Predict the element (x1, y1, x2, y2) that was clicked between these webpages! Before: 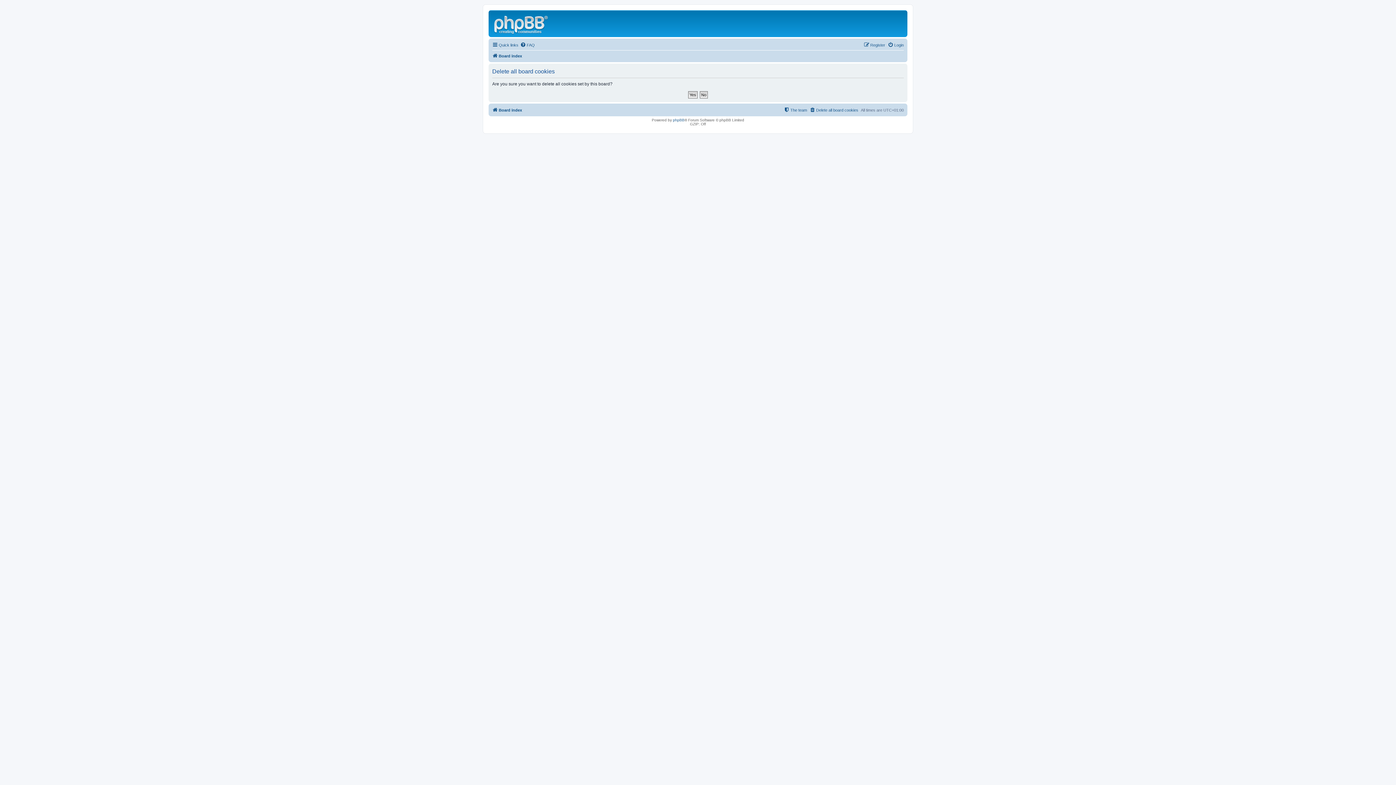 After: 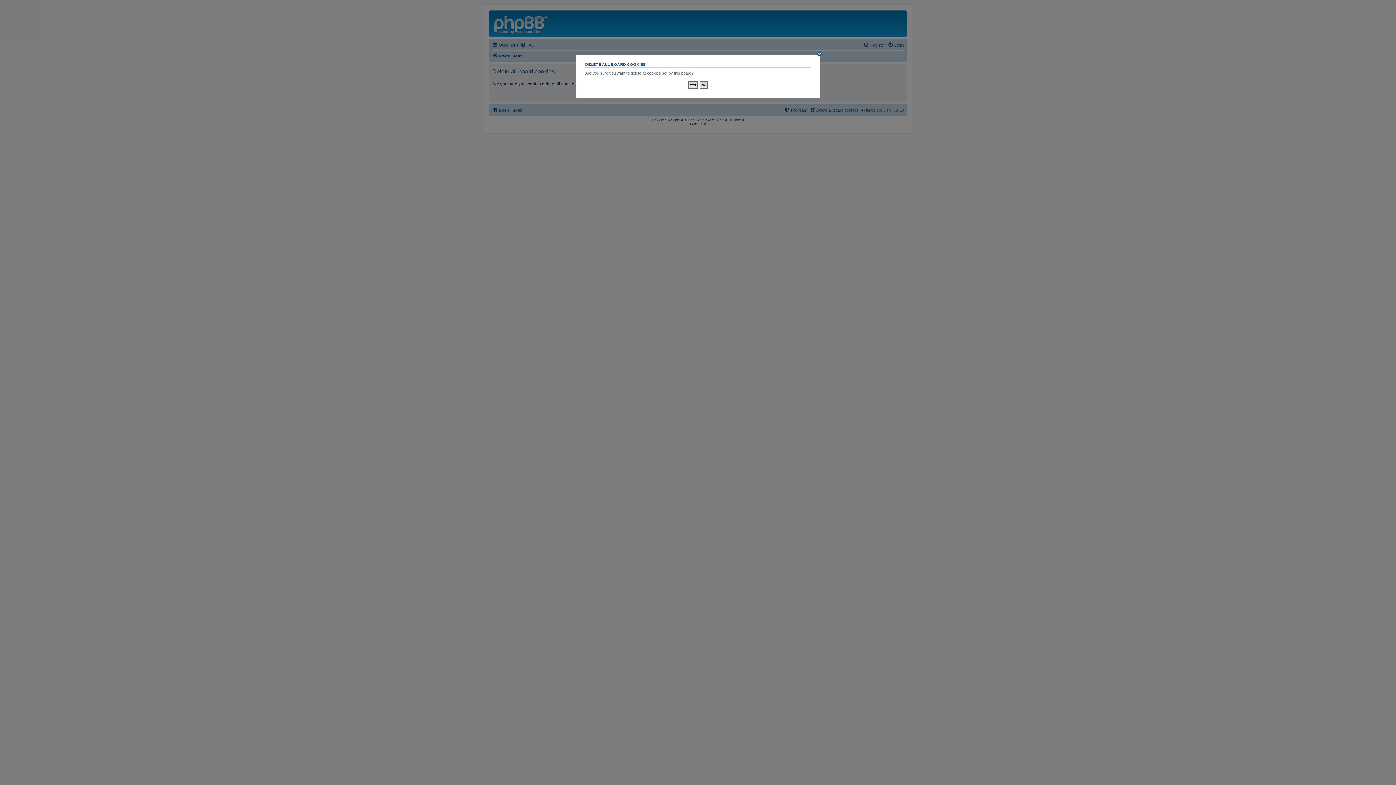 Action: bbox: (809, 105, 858, 114) label: Delete all board cookies